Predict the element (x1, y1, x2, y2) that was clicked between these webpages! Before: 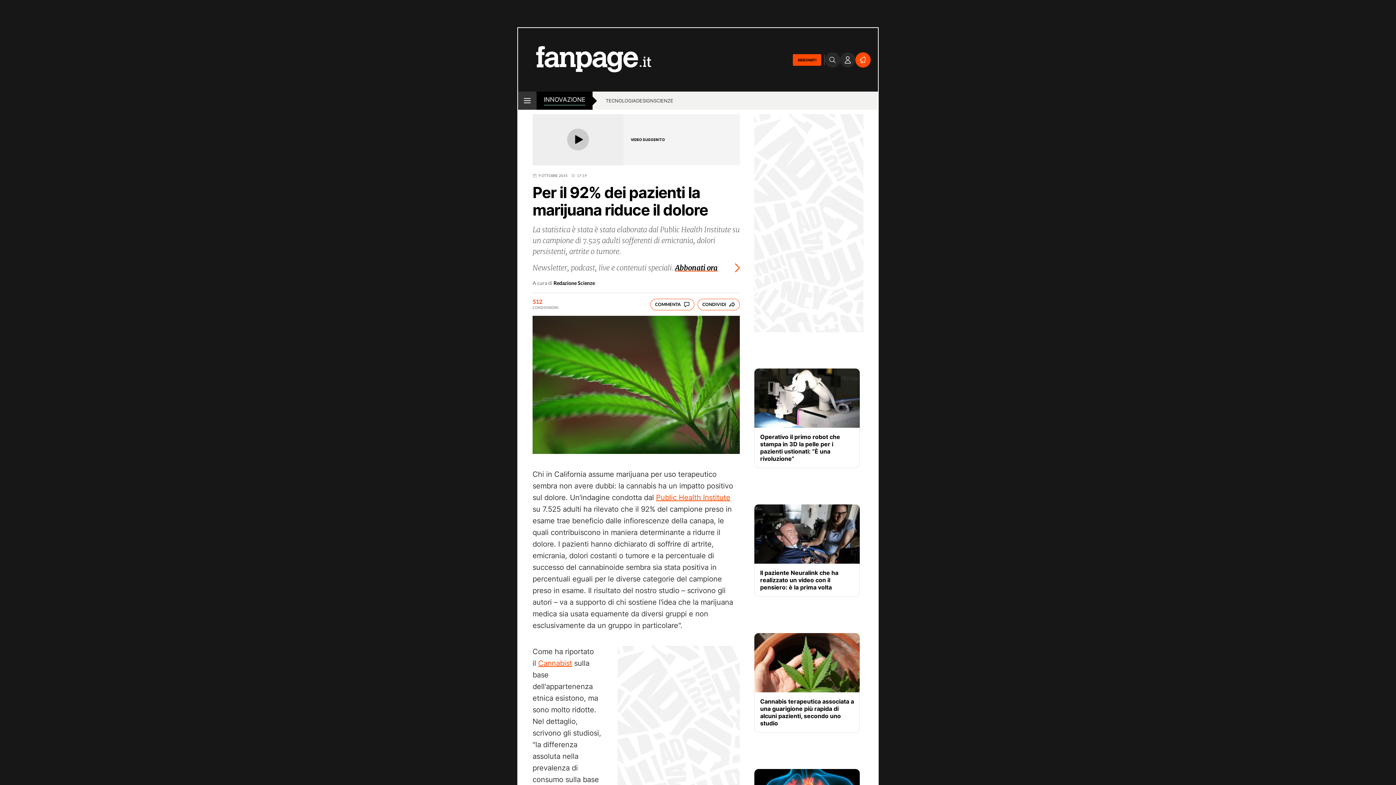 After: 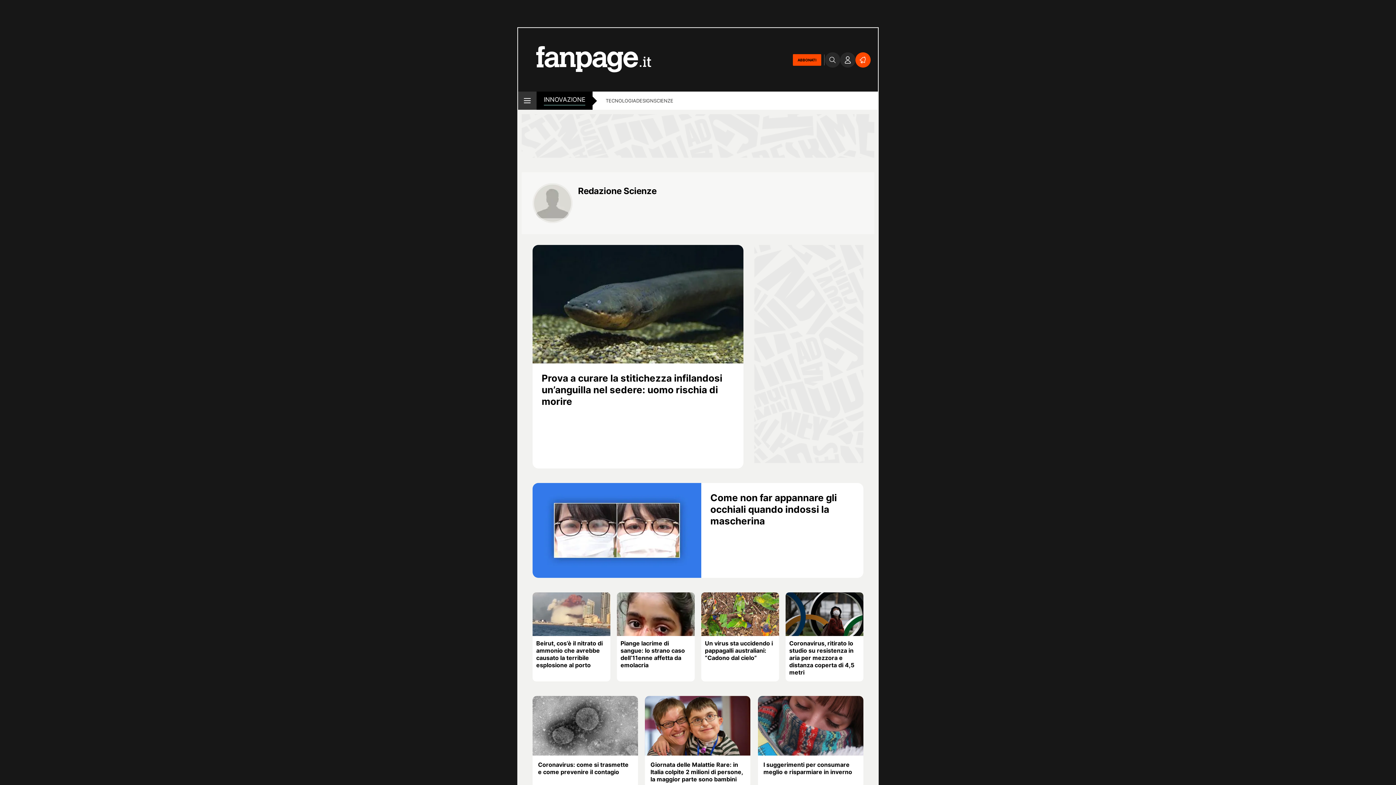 Action: label: Redazione Scienze bbox: (553, 280, 594, 285)